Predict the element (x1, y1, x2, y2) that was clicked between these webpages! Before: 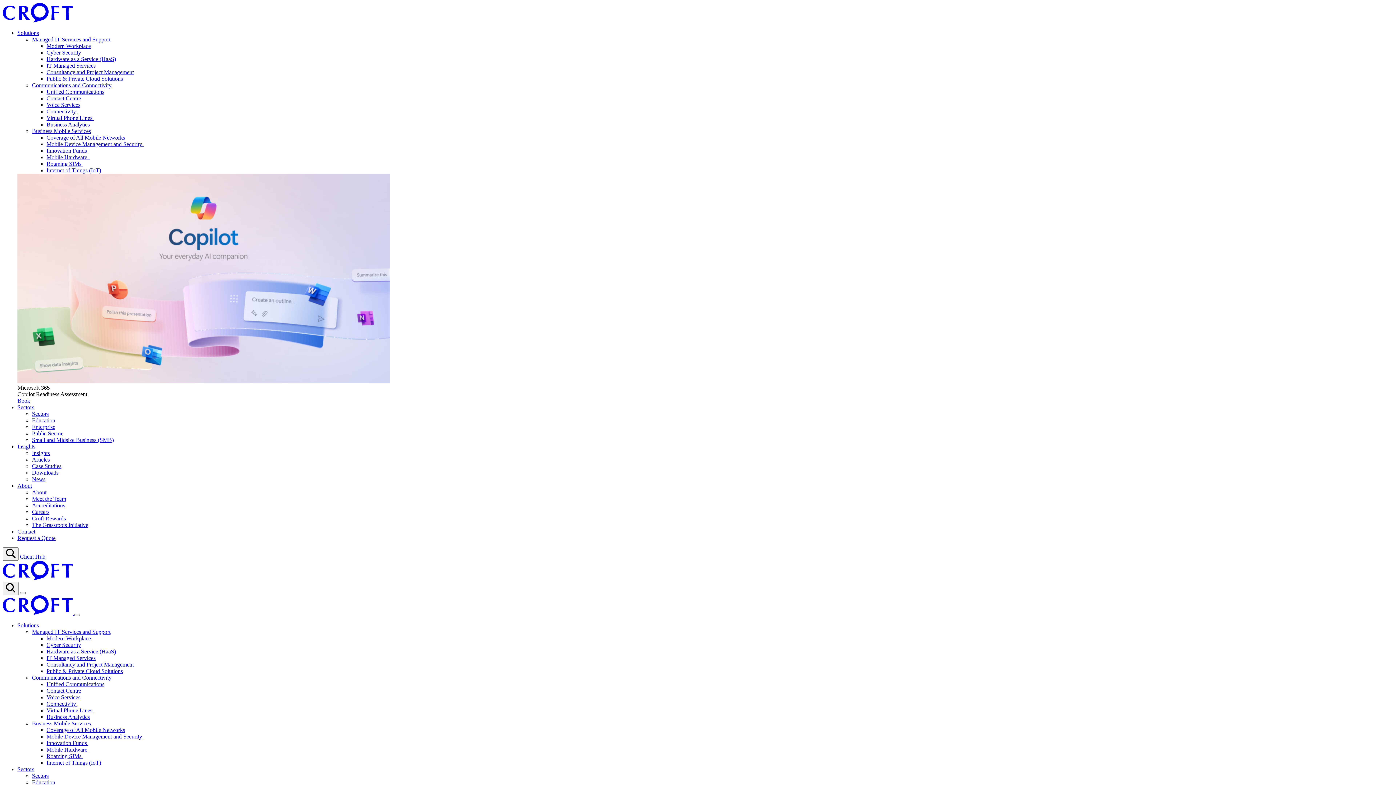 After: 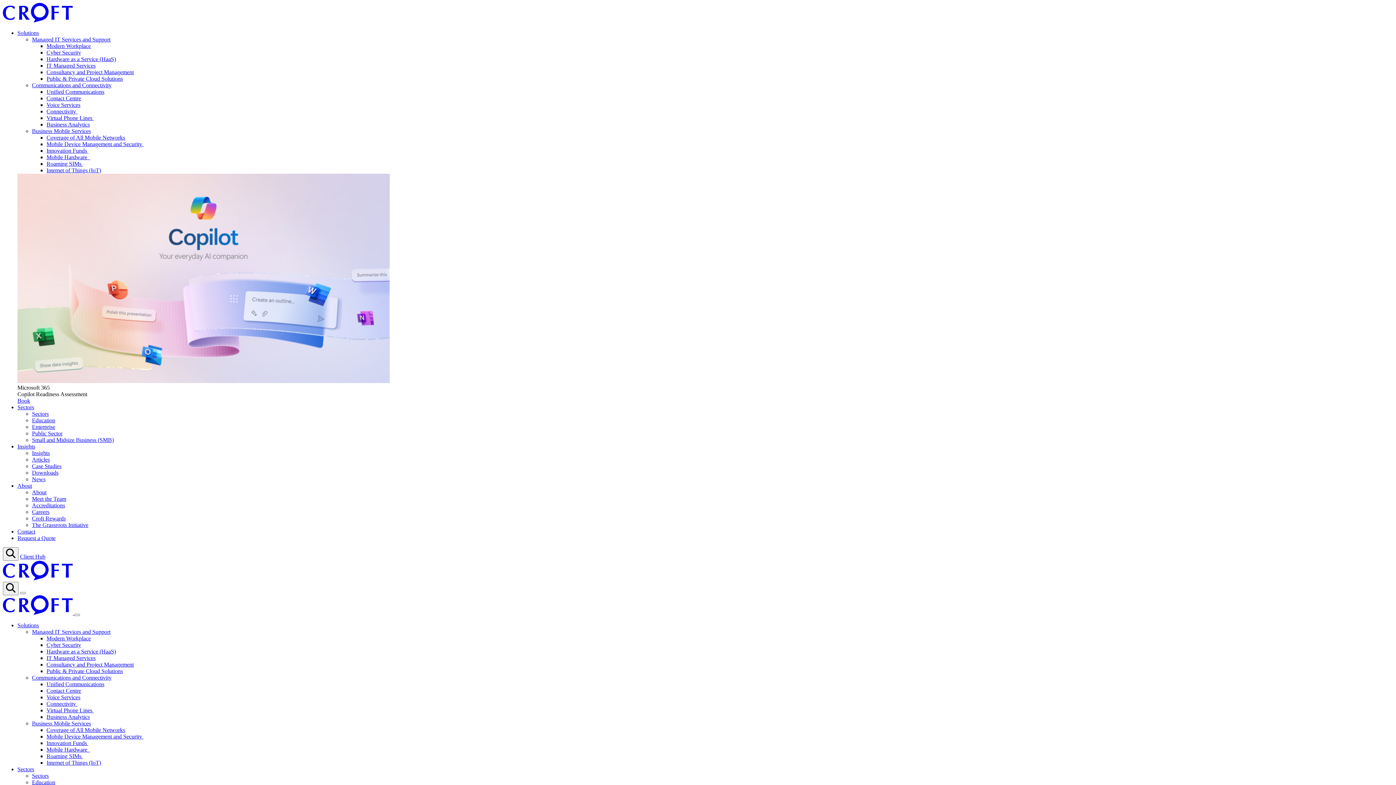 Action: label: Unified Communications bbox: (46, 88, 104, 94)